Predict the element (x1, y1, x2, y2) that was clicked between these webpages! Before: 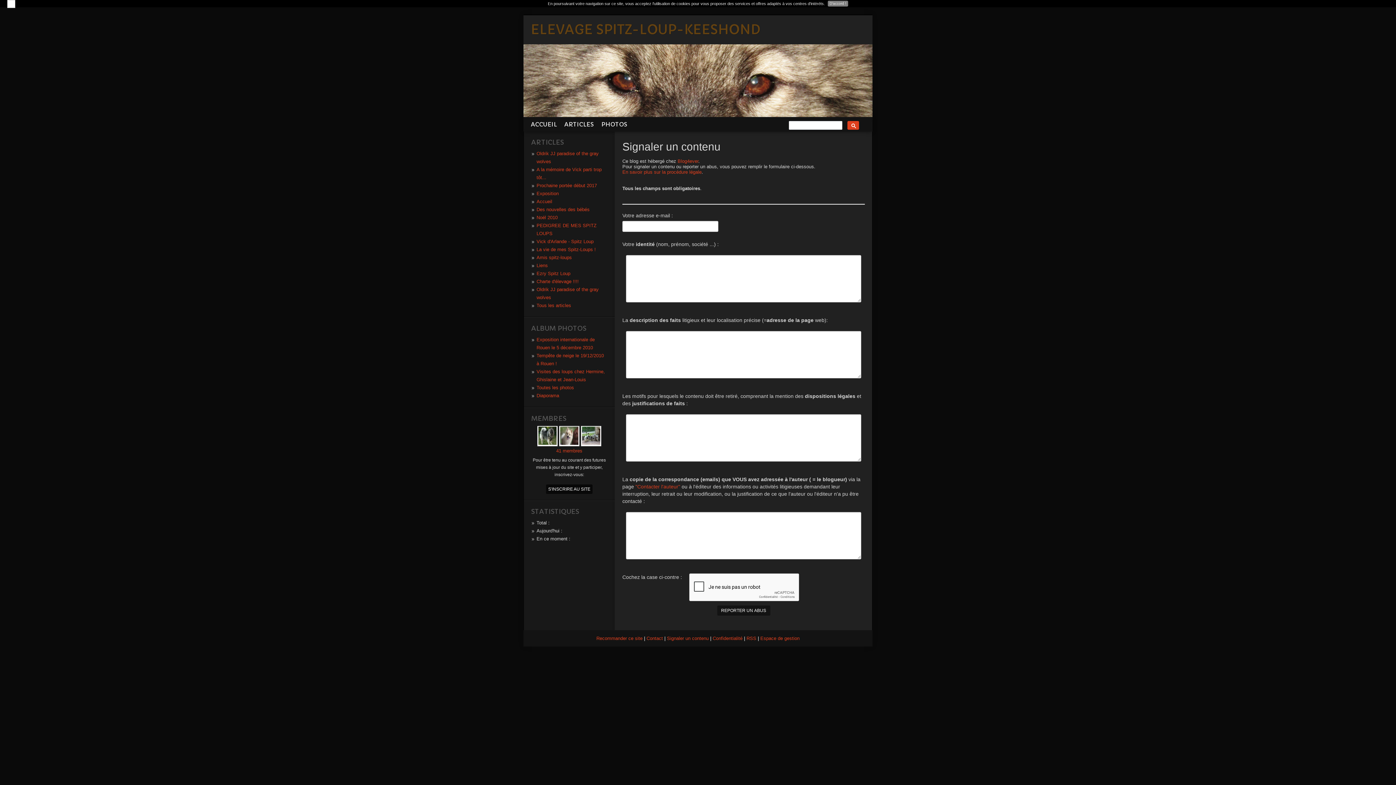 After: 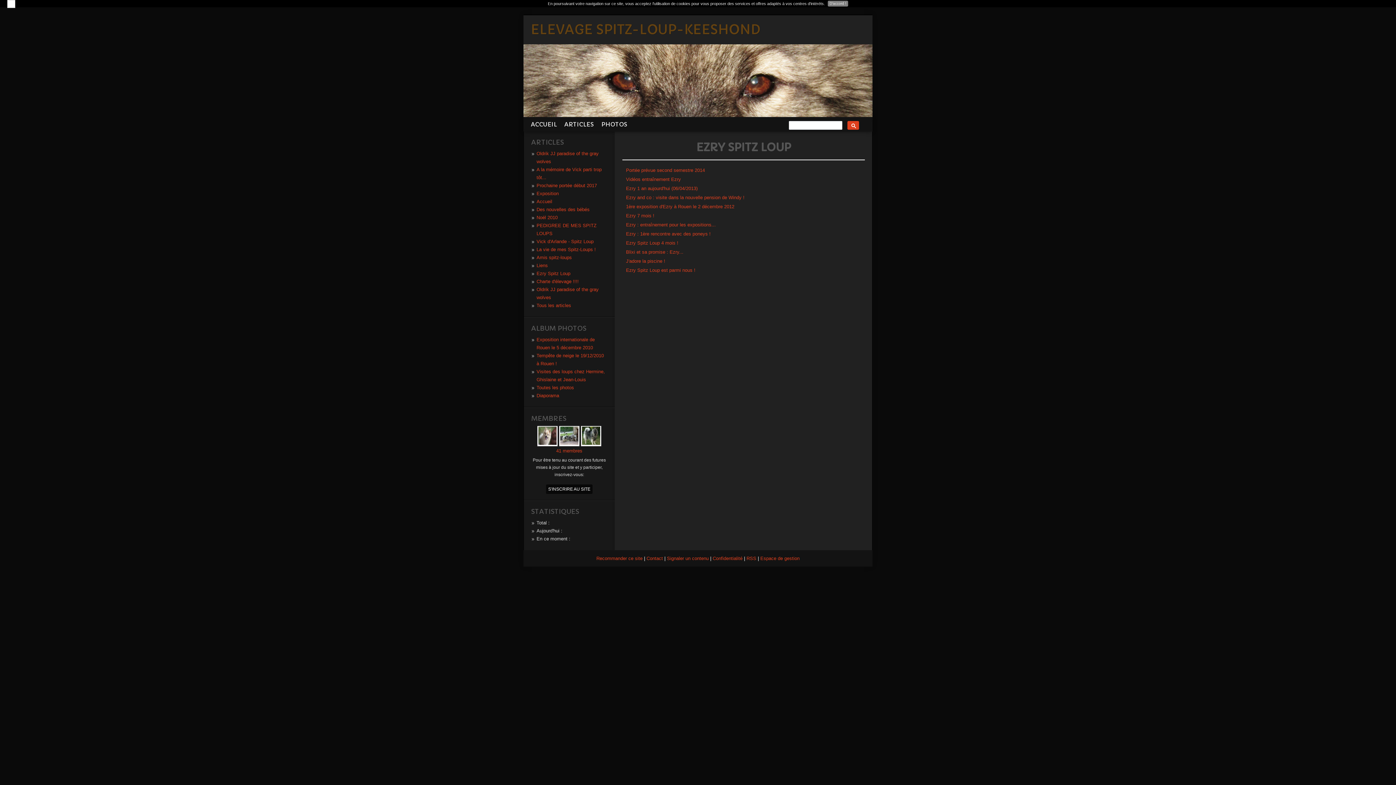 Action: bbox: (536, 270, 570, 276) label: Ezry Spitz Loup